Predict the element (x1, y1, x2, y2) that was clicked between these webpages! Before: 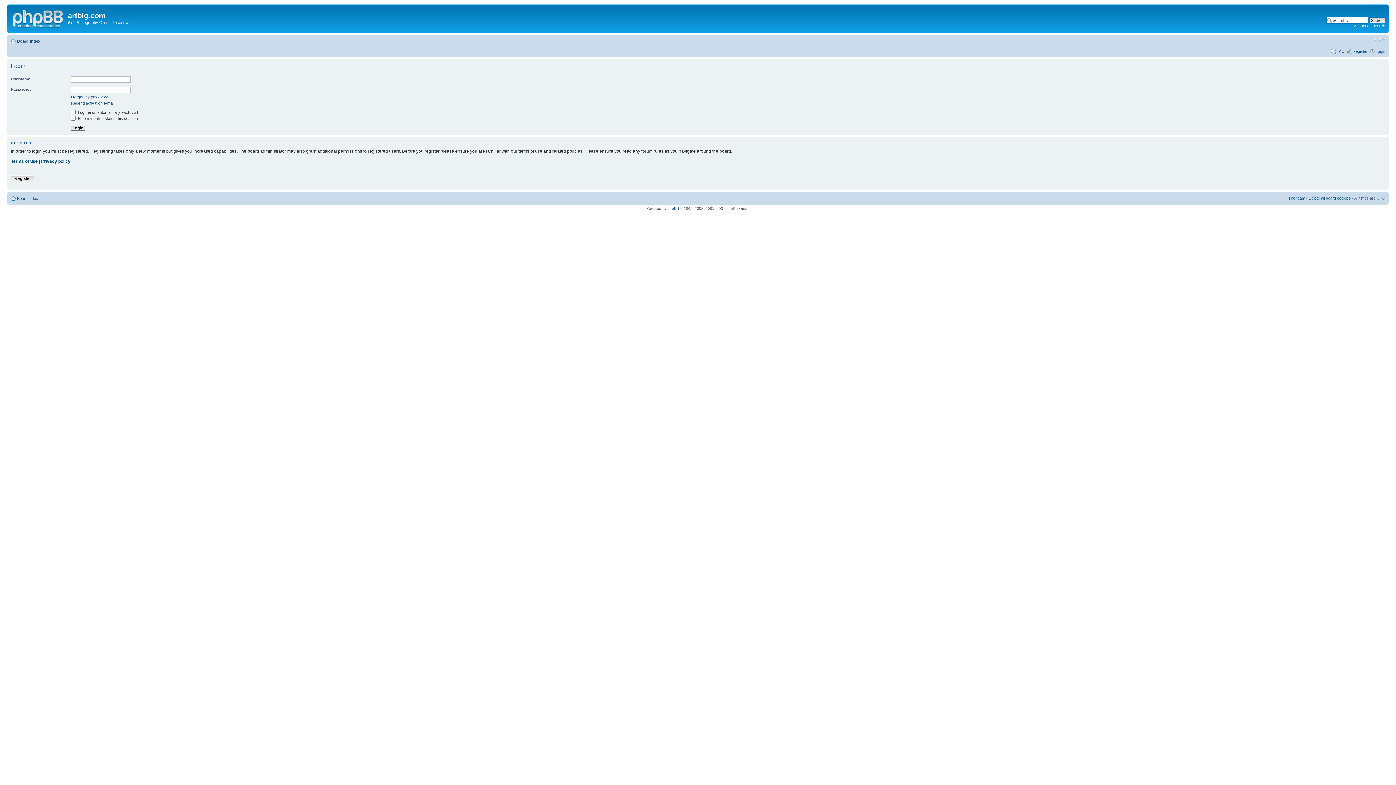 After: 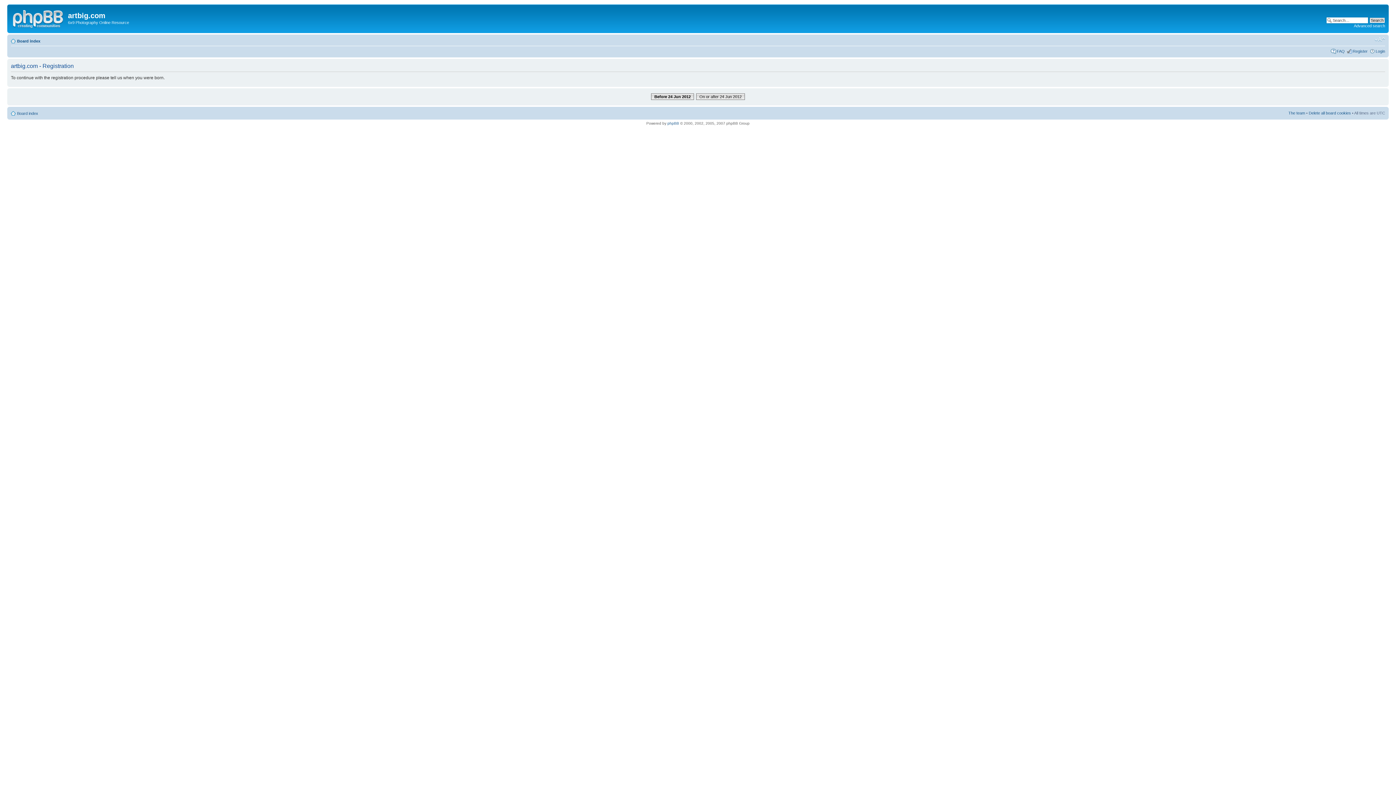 Action: bbox: (10, 174, 34, 182) label: Register